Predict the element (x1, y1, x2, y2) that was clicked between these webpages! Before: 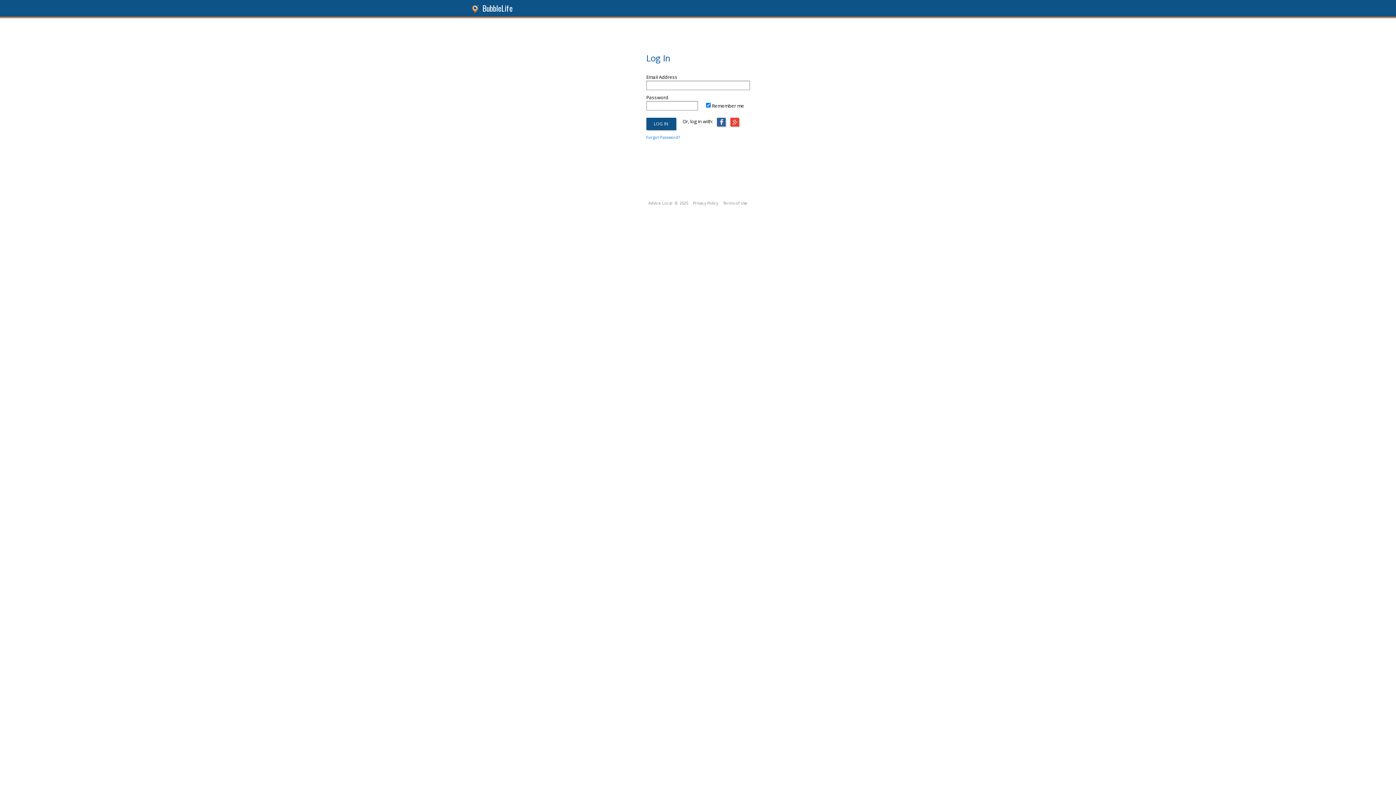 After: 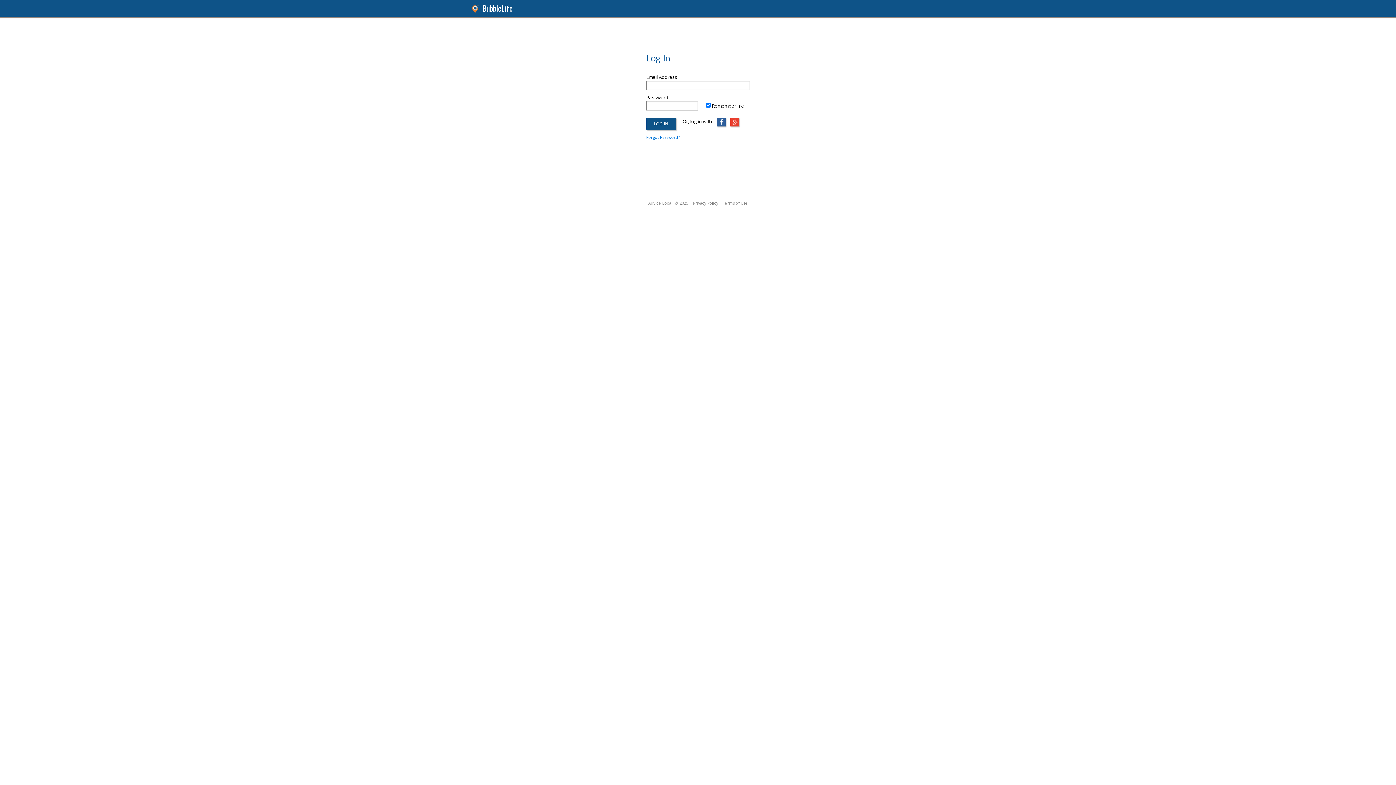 Action: bbox: (723, 200, 747, 205) label: Terms of Use